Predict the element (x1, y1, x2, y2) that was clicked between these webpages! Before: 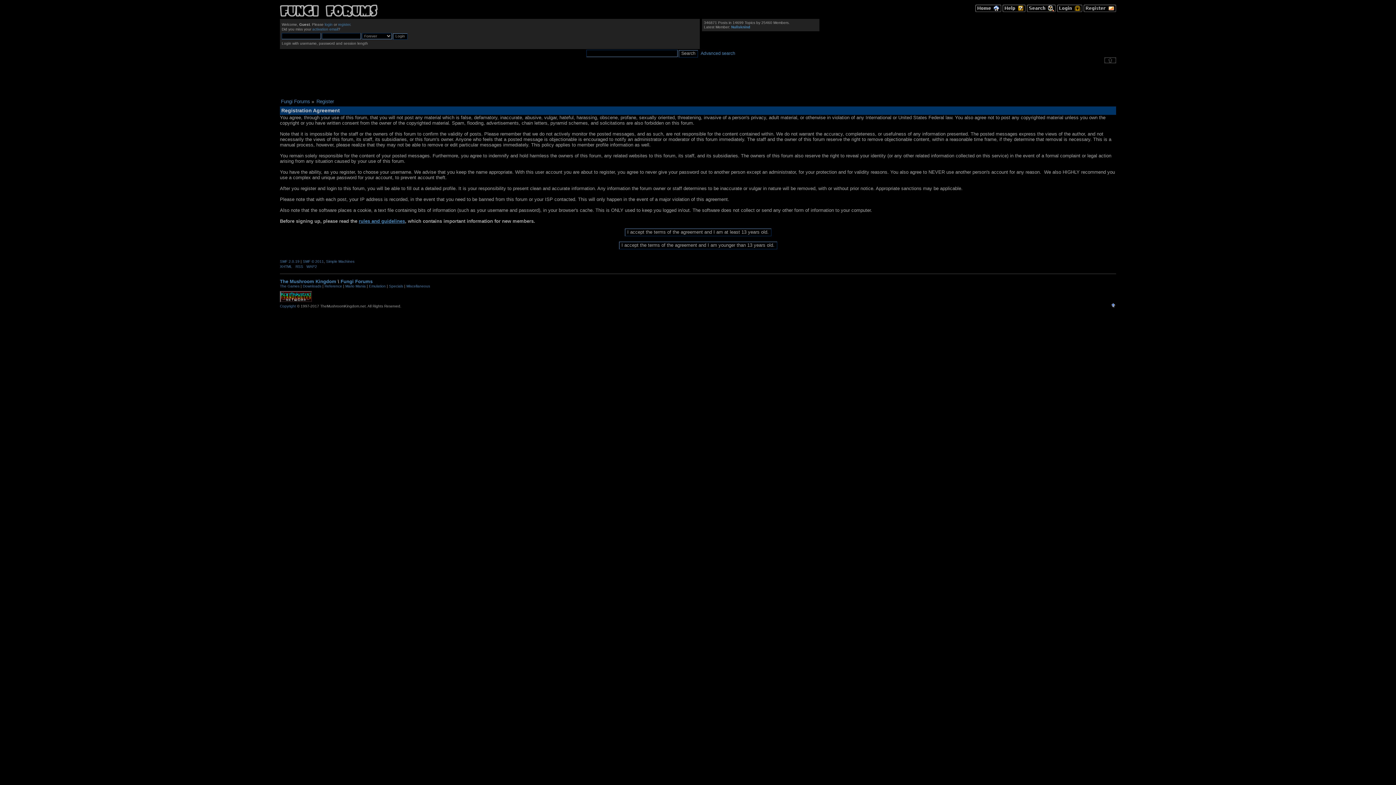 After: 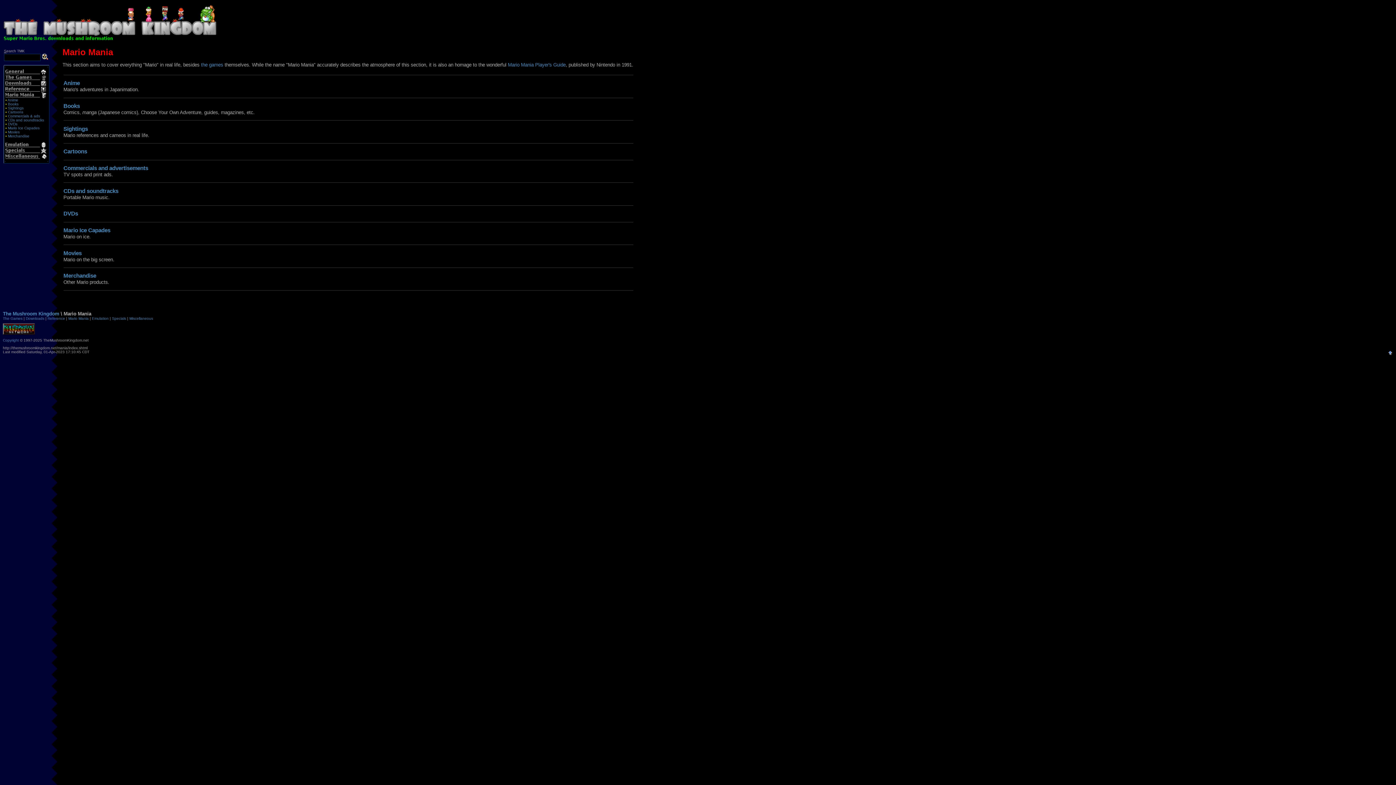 Action: bbox: (345, 284, 365, 288) label: Mario Mania